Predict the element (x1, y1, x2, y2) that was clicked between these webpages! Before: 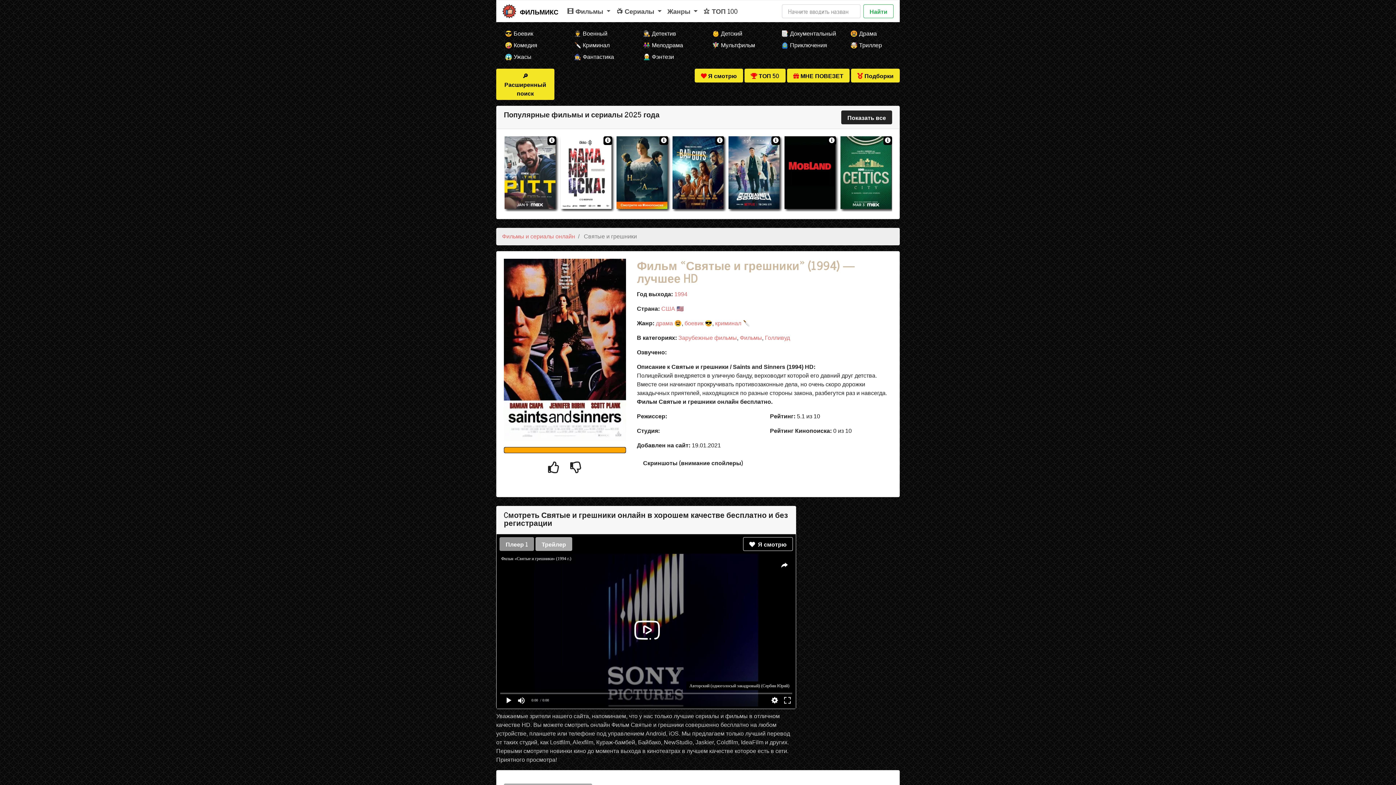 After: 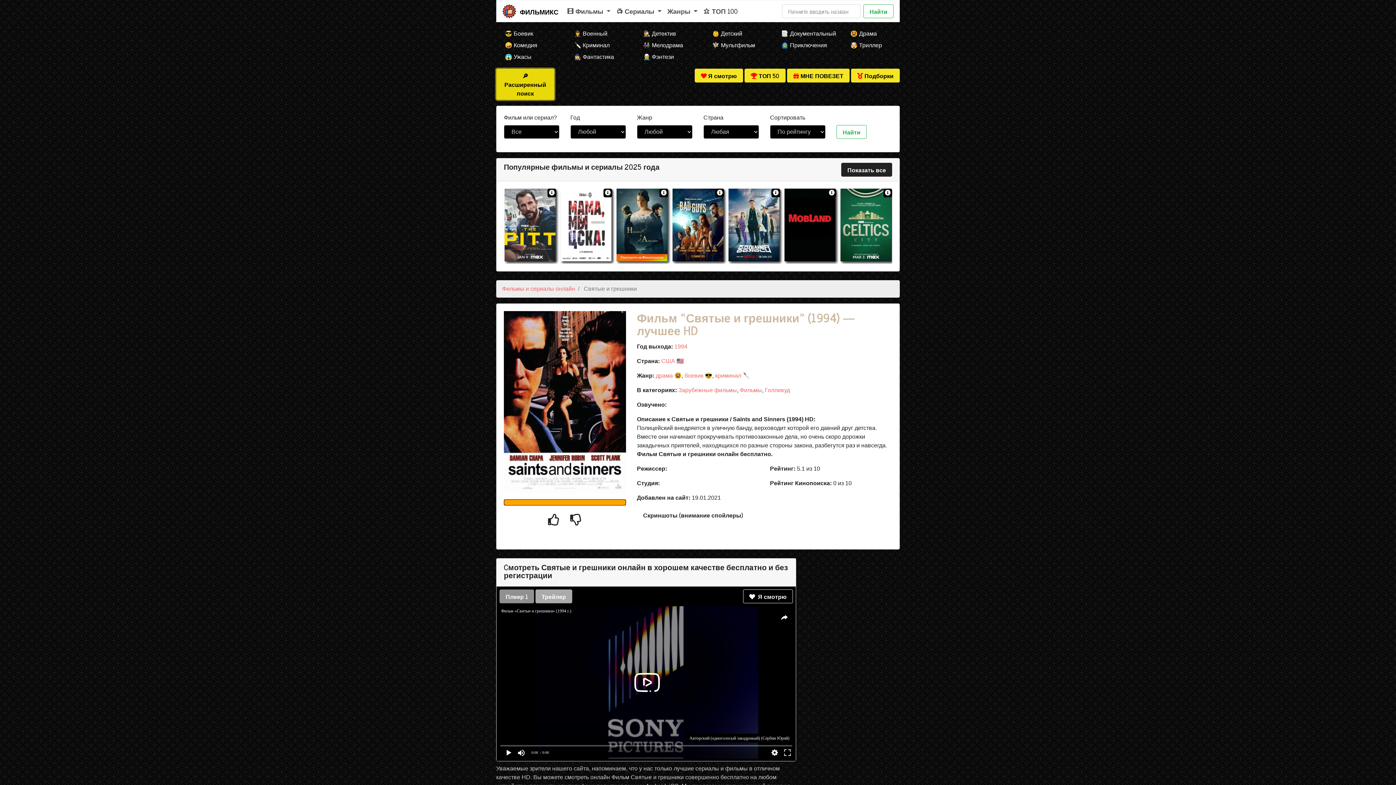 Action: bbox: (496, 68, 554, 100) label: 🔎 Расширенный поиск